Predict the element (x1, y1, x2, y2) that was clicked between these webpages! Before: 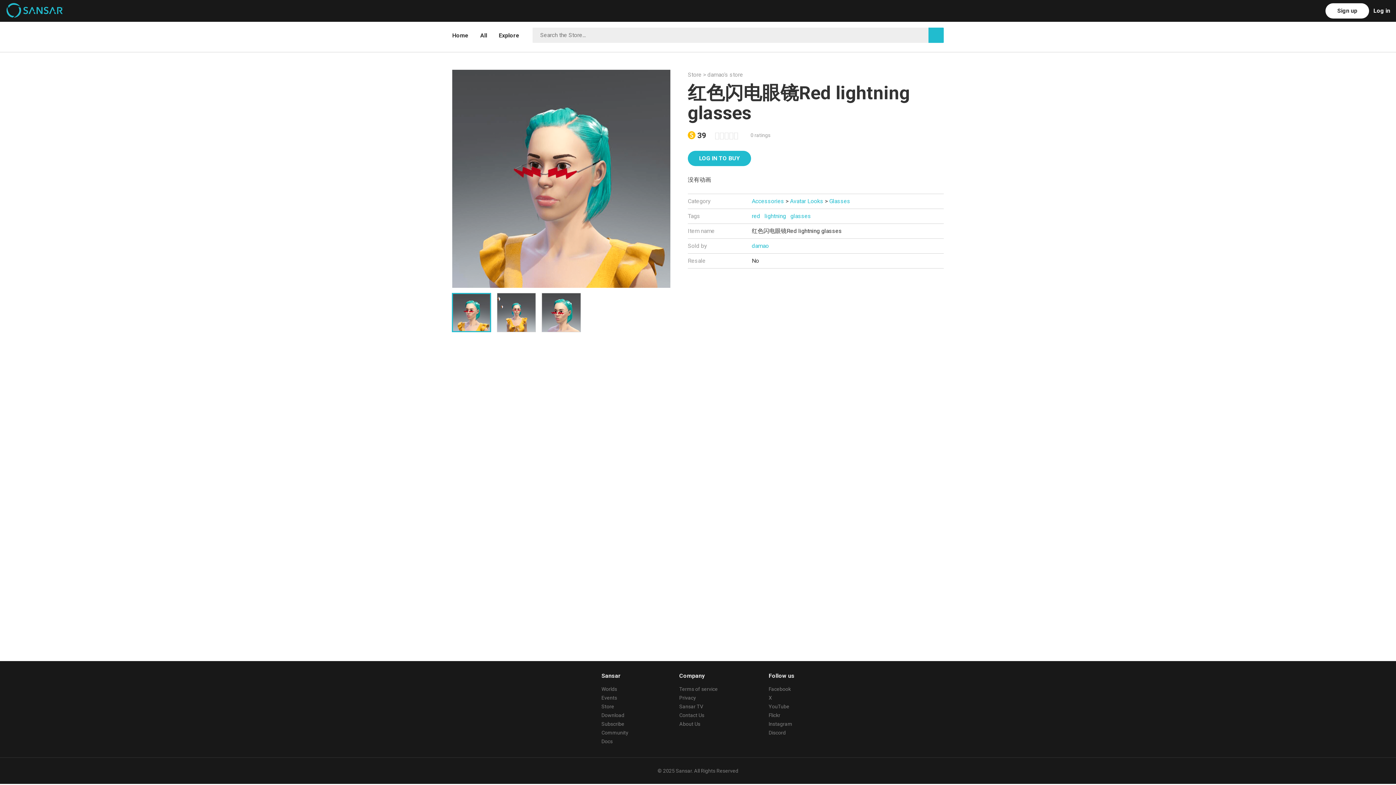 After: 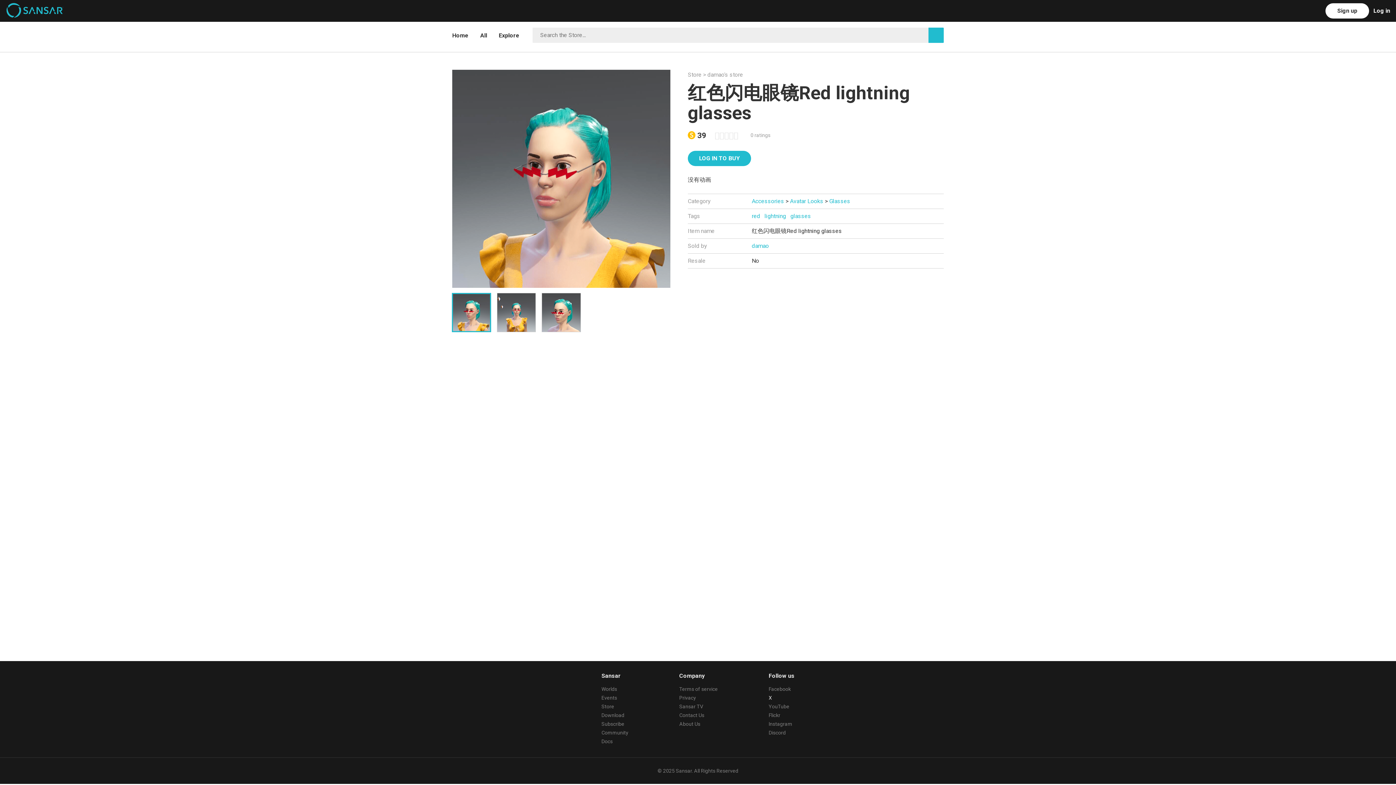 Action: label: X bbox: (768, 695, 772, 701)